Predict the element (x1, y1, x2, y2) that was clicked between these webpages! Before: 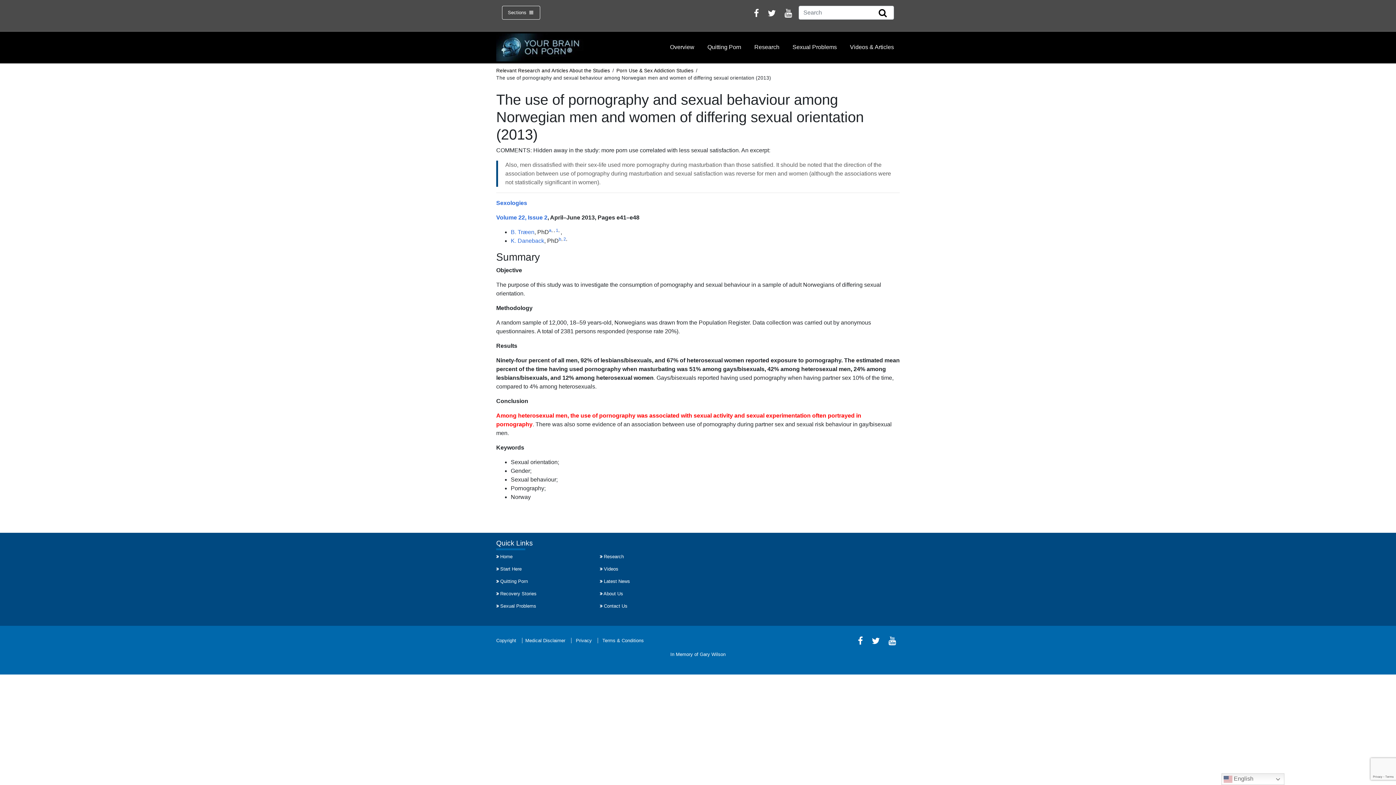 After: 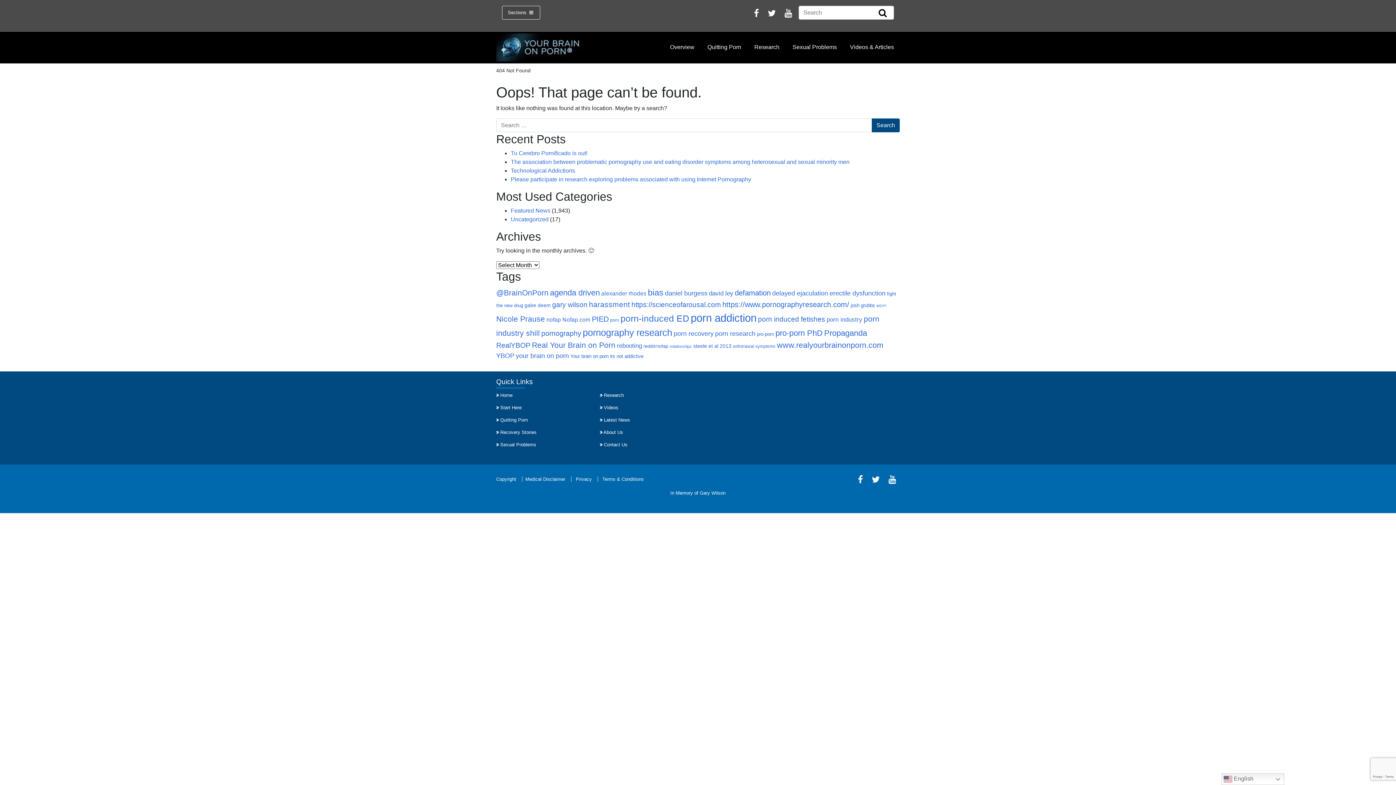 Action: bbox: (496, 68, 610, 73) label: Relevant Research and Articles About the Studies